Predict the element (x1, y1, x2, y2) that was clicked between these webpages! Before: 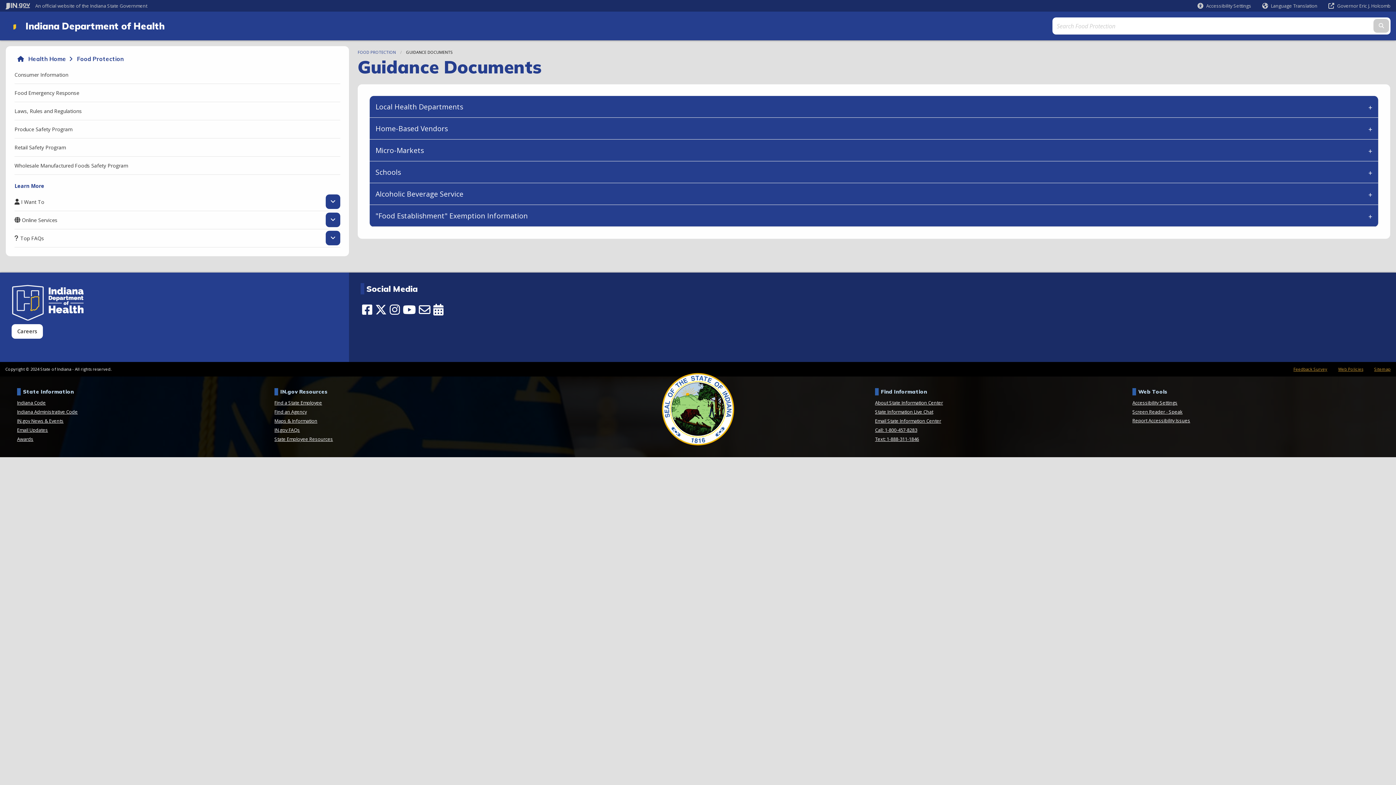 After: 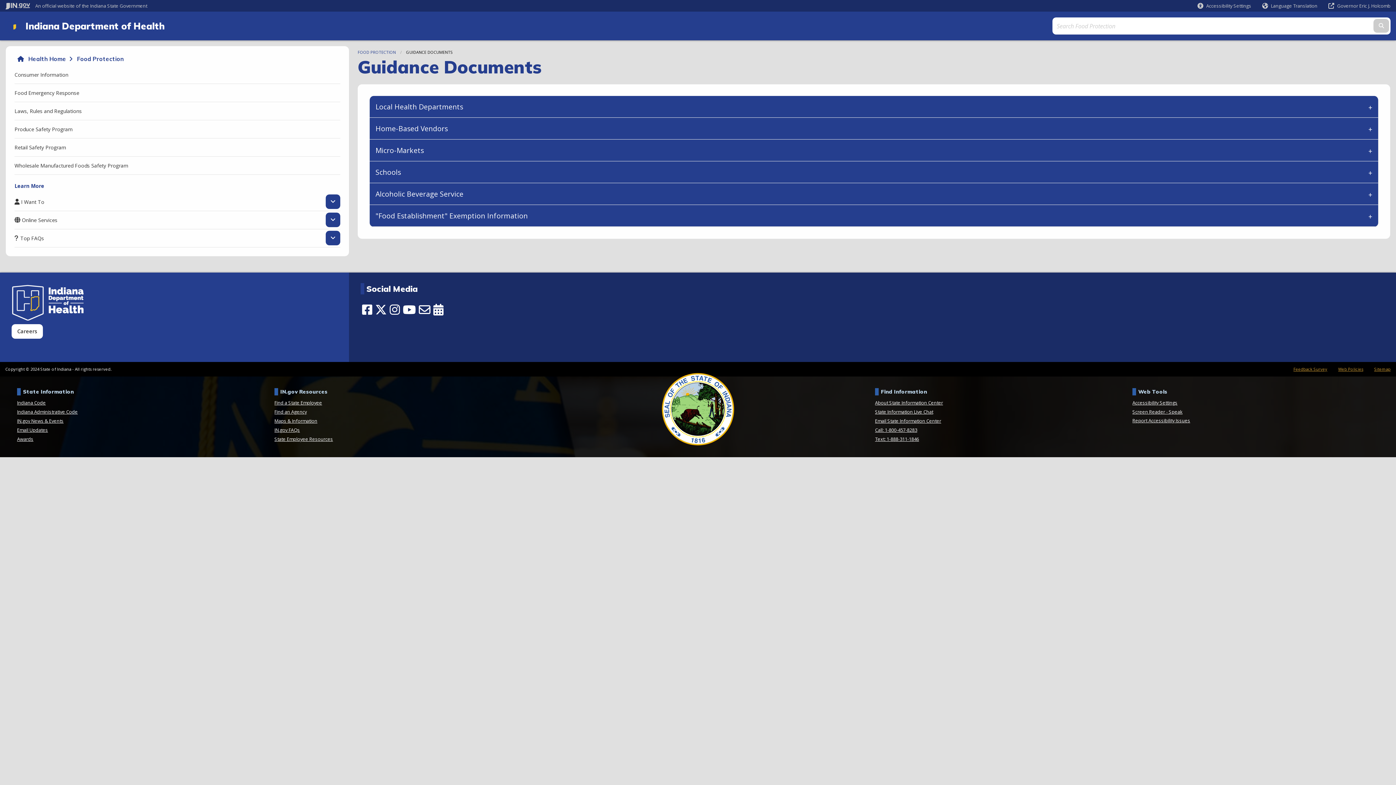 Action: bbox: (362, 303, 372, 315)